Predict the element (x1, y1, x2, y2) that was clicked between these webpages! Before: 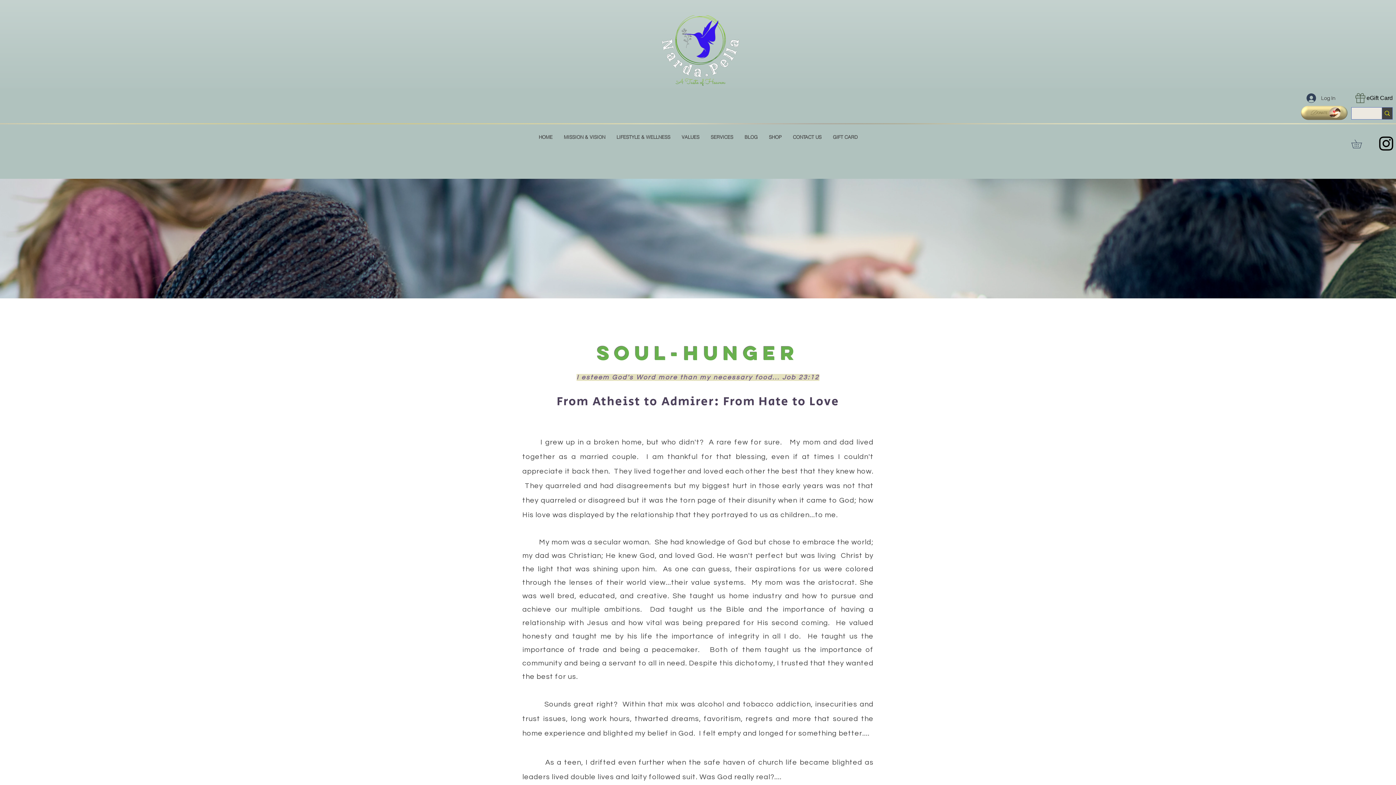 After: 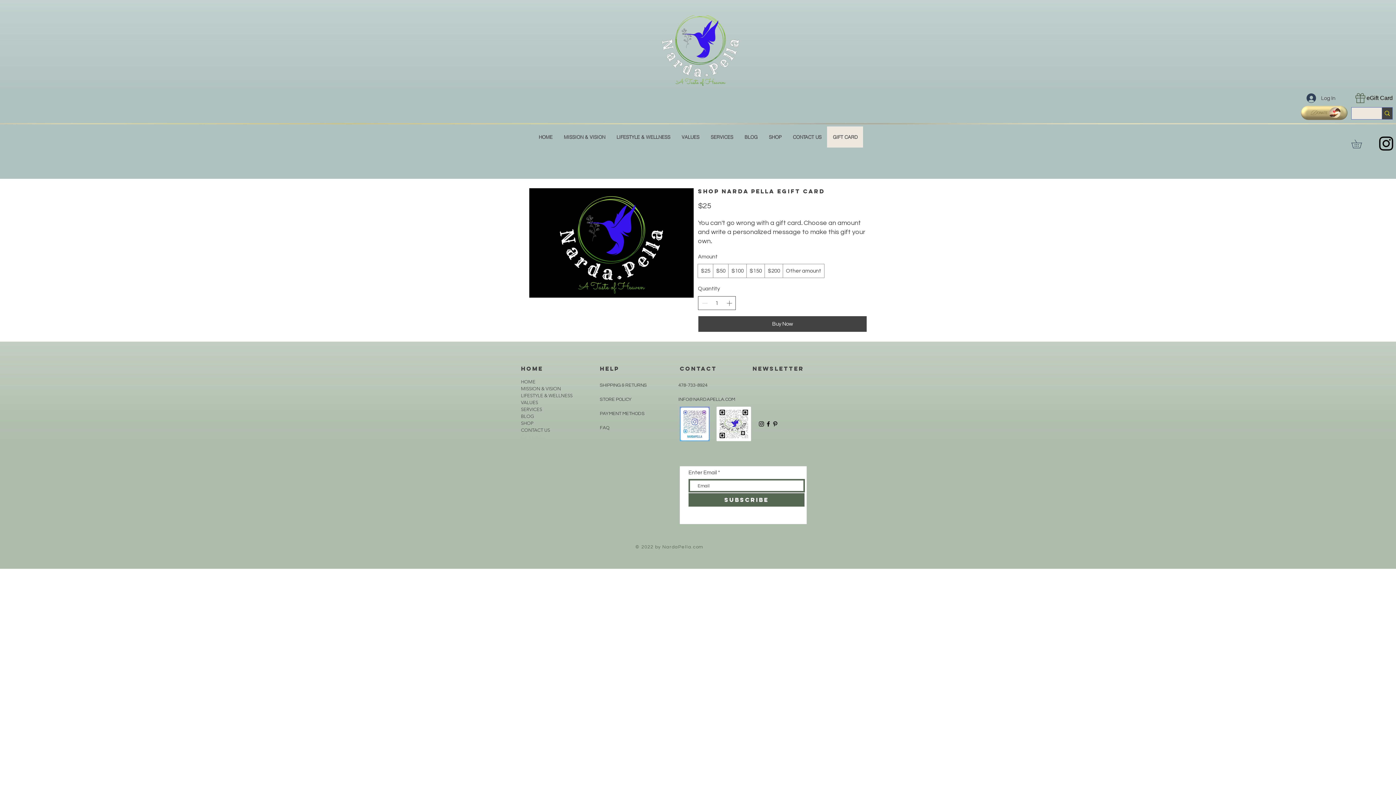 Action: bbox: (827, 126, 863, 147) label: GIFT CARD